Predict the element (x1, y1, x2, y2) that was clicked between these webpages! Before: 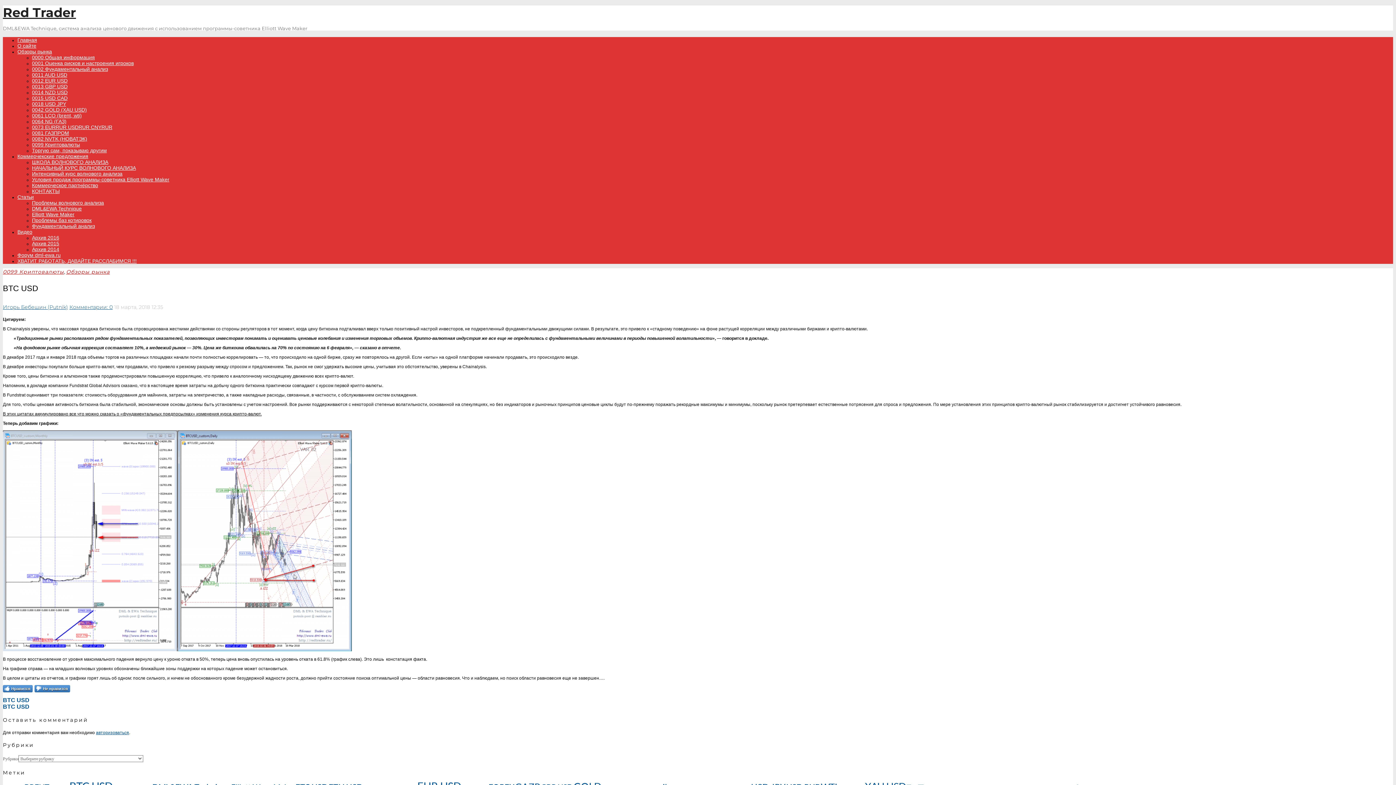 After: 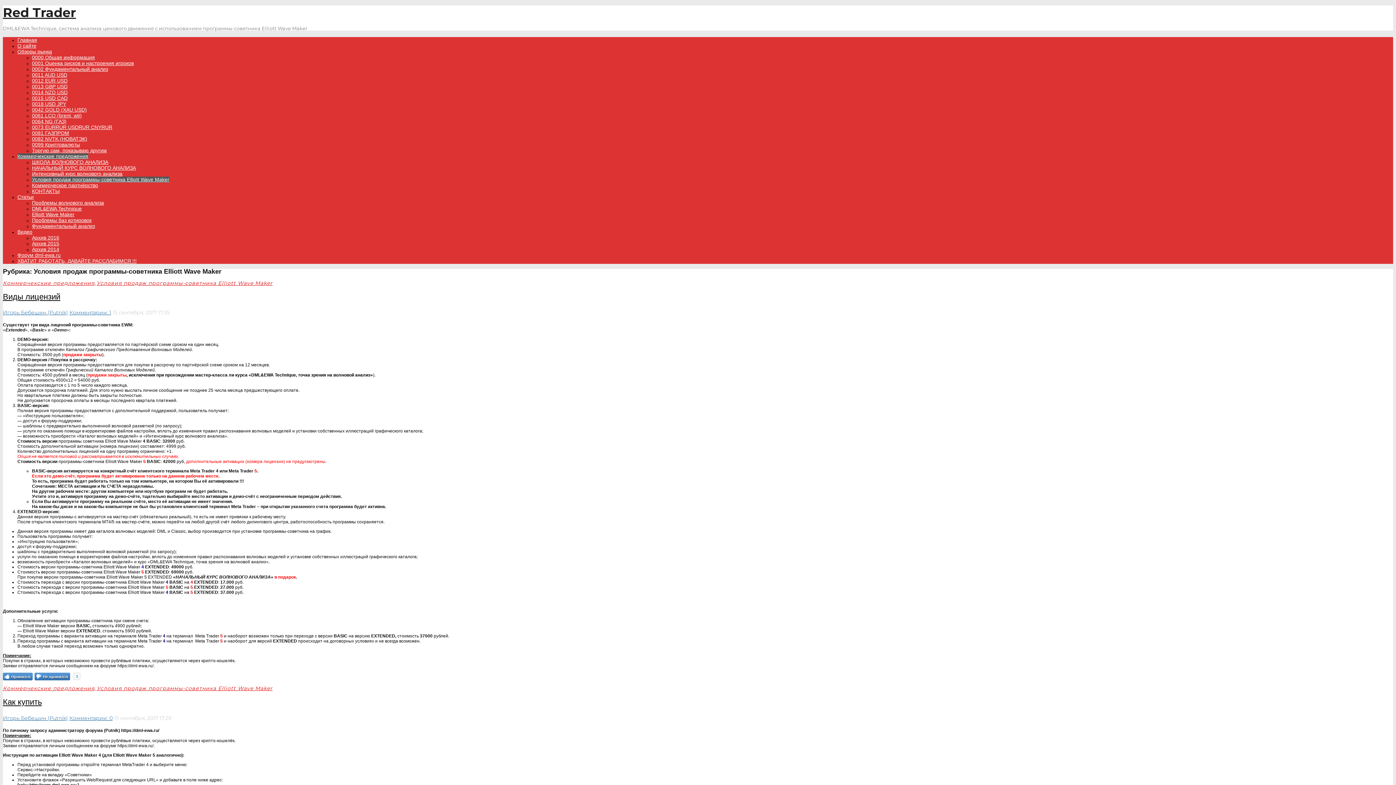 Action: bbox: (32, 176, 169, 182) label: Условия продаж программы-советника Elliott Wave Maker